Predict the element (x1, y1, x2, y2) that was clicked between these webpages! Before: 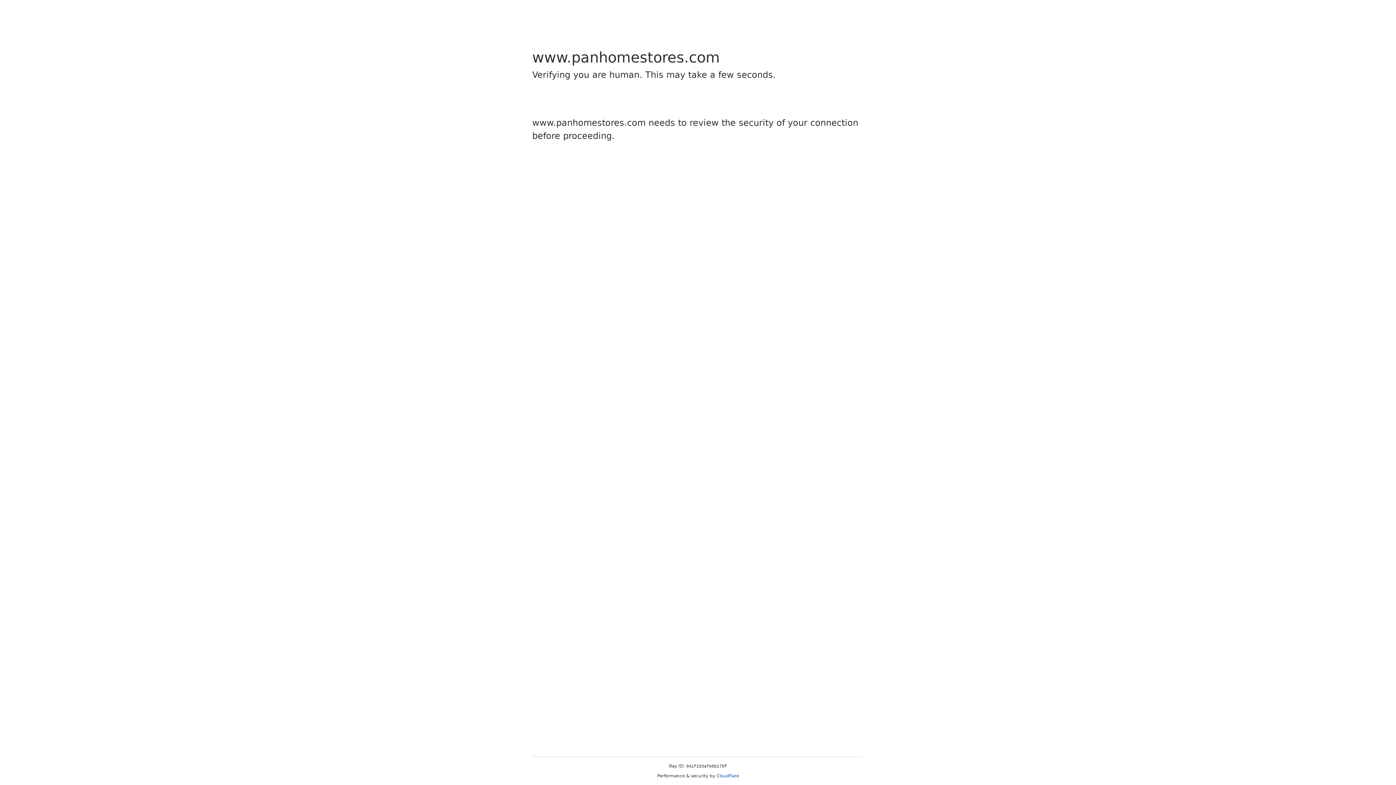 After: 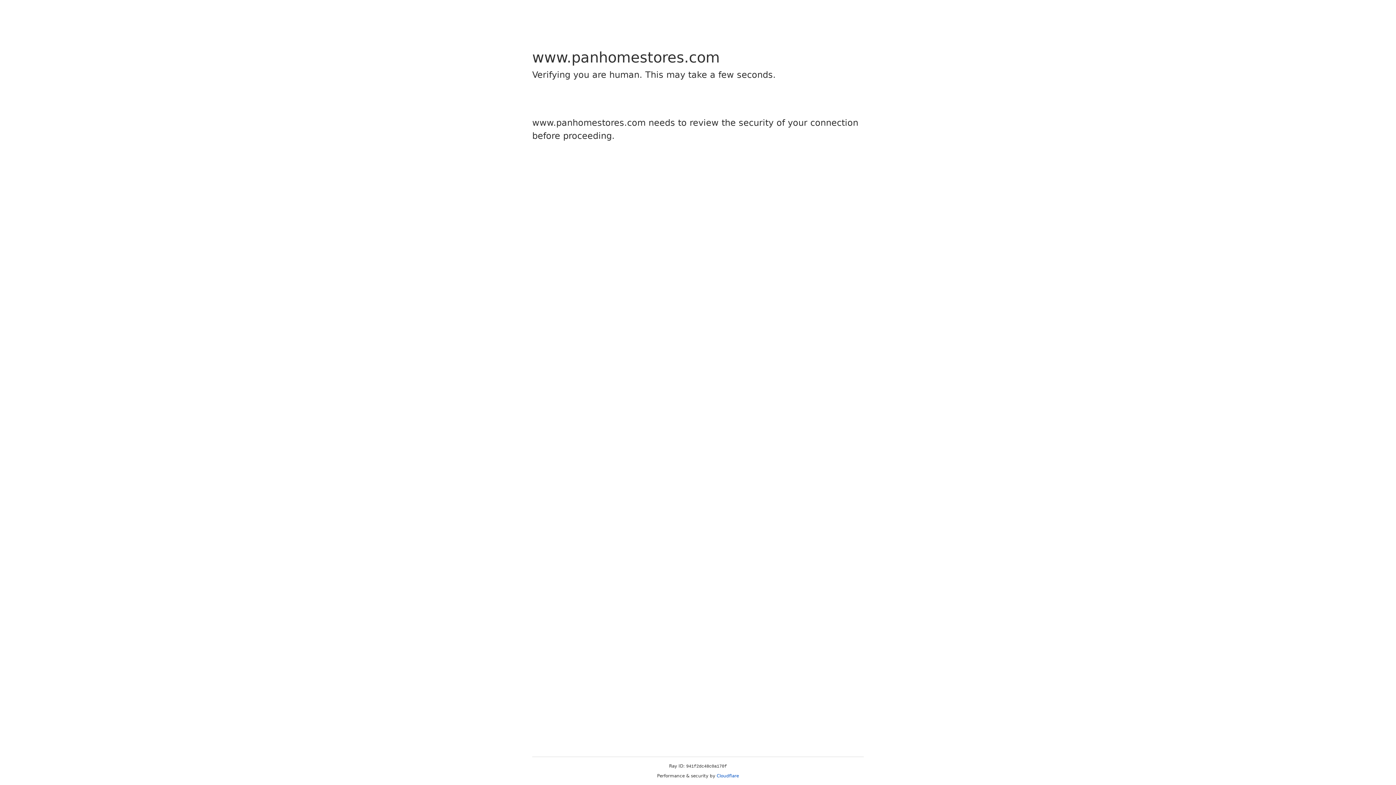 Action: bbox: (716, 773, 739, 778) label: Cloudflare